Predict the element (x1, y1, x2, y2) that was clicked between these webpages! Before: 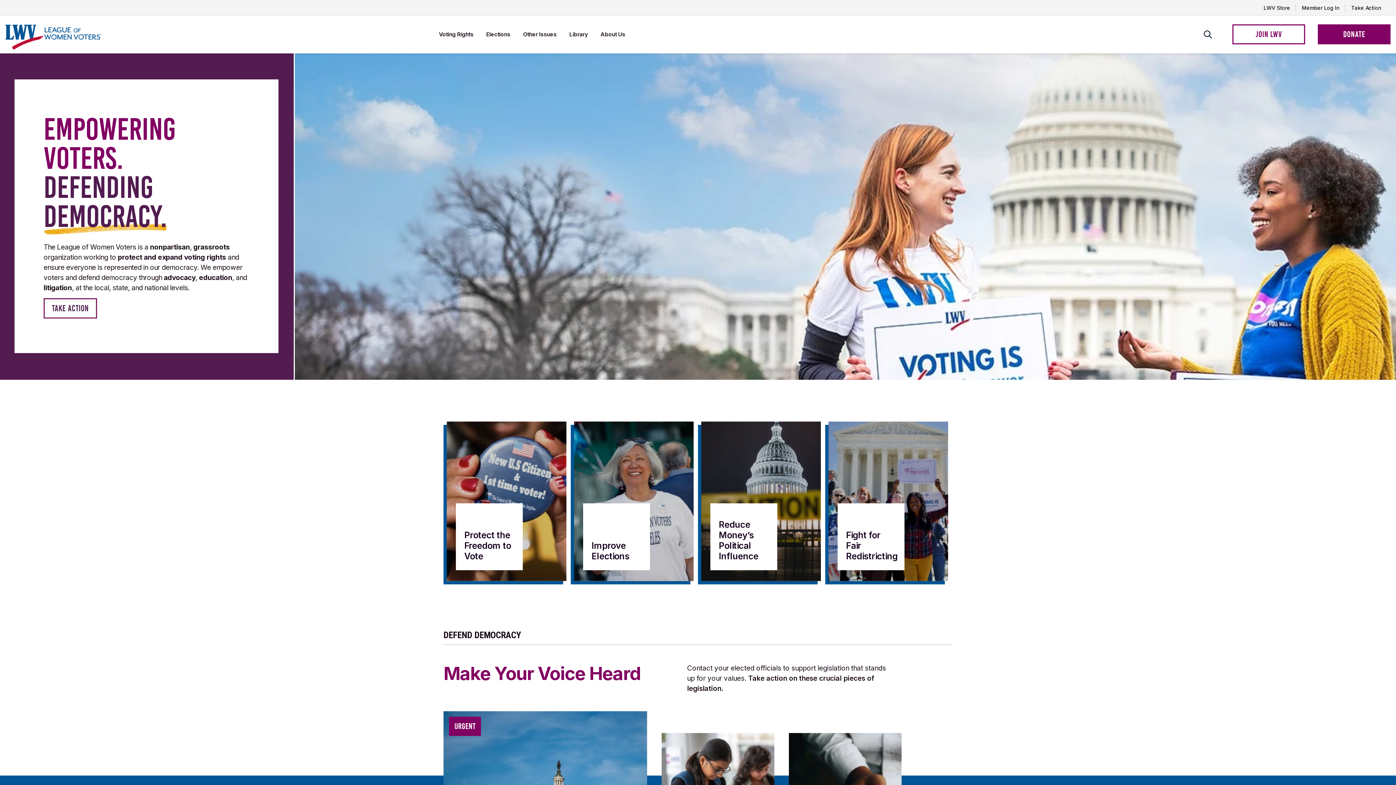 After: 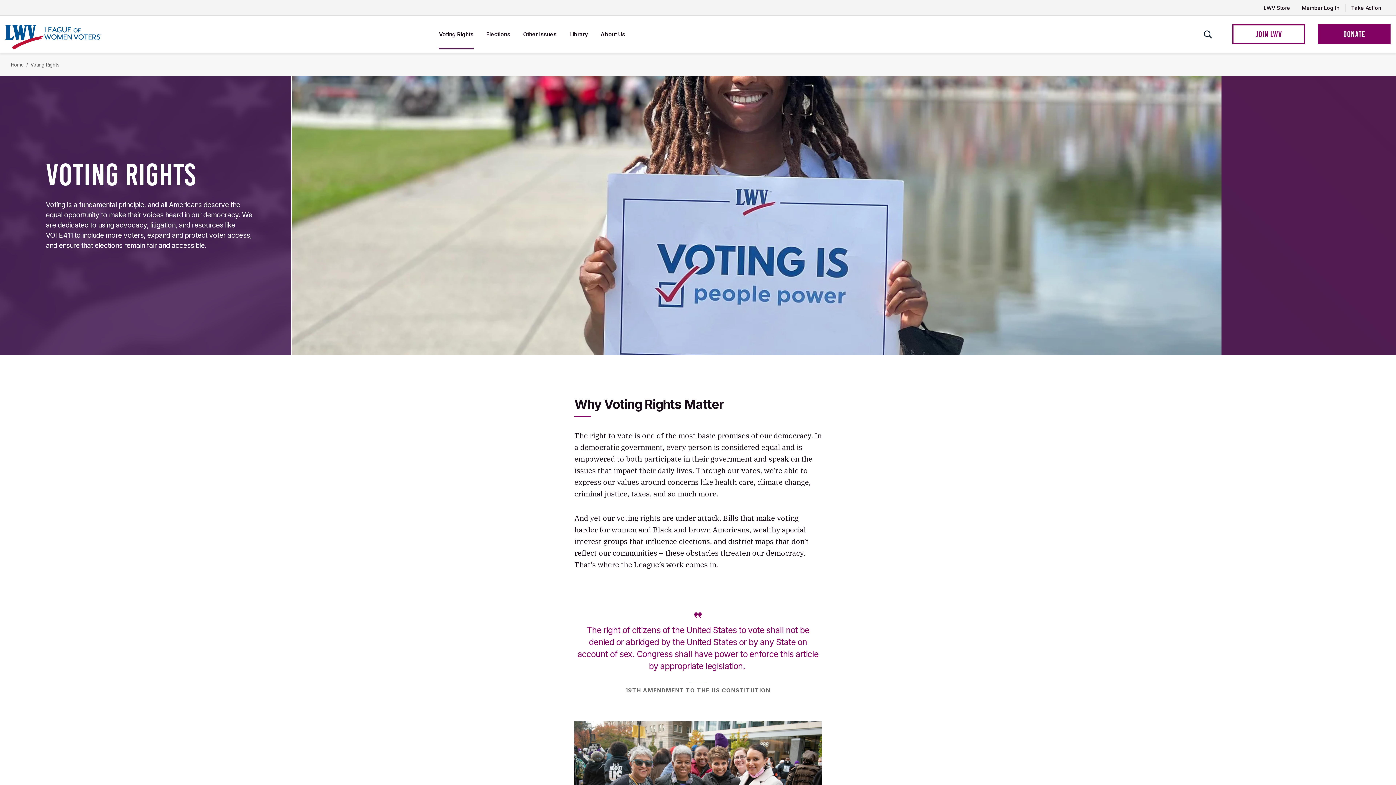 Action: bbox: (439, 19, 473, 49) label: Voting Rights